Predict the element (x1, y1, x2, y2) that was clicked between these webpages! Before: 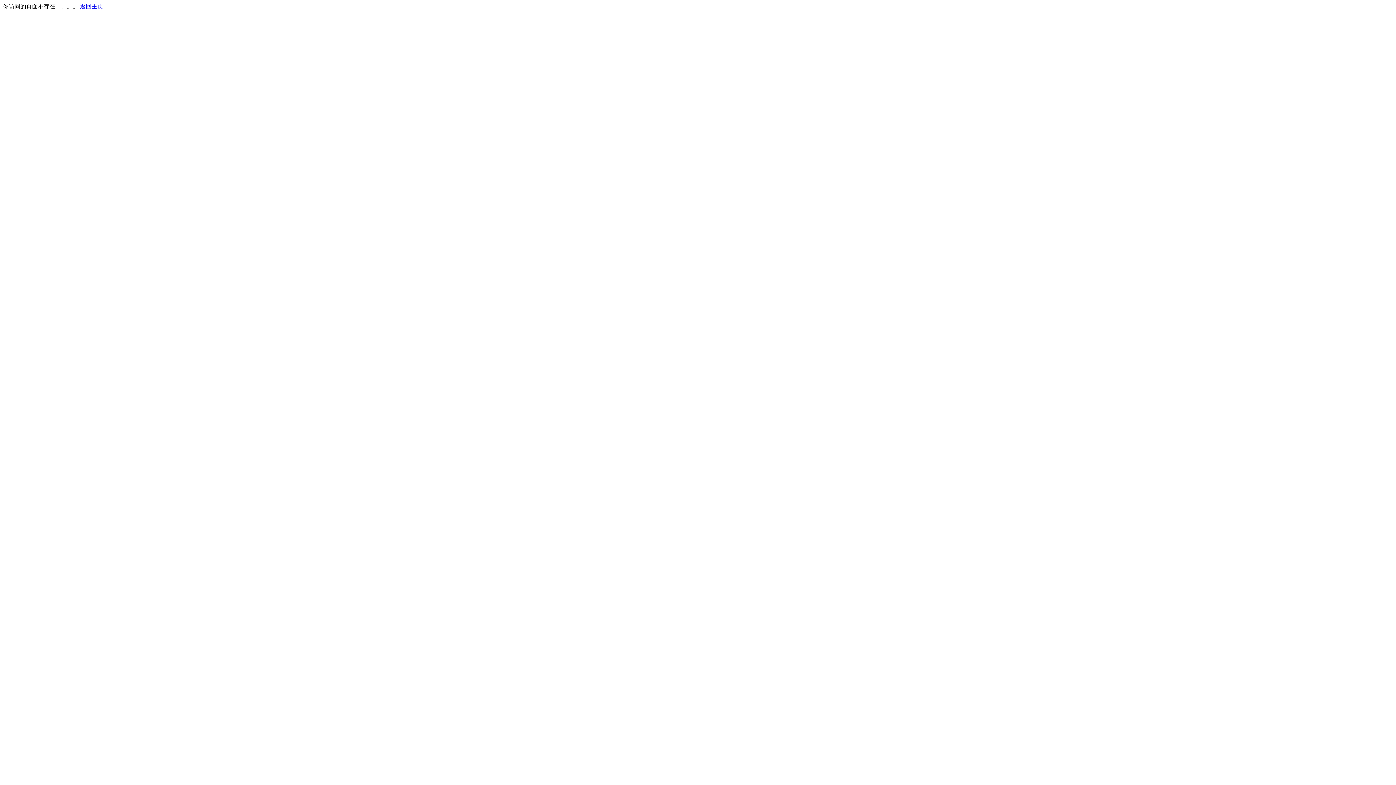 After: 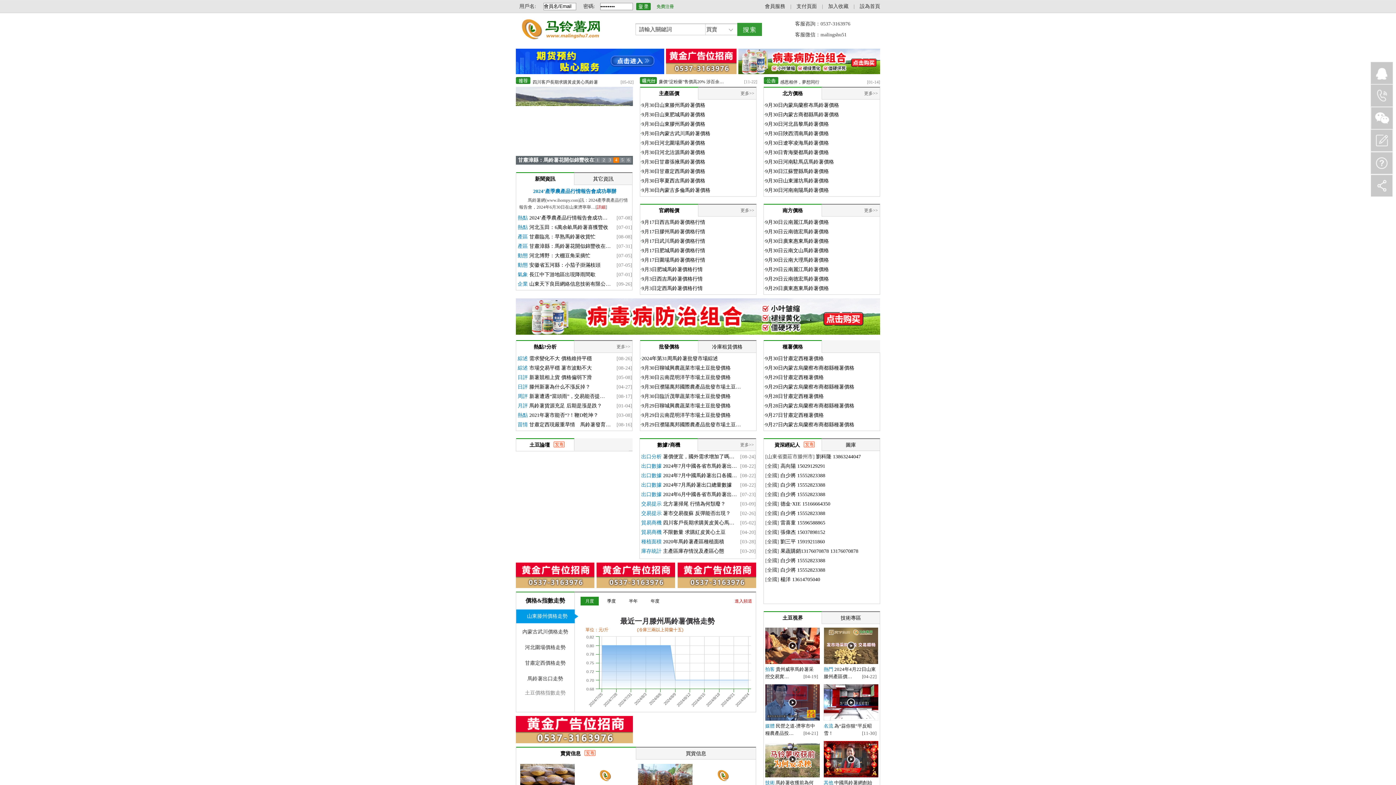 Action: label: 返回主页 bbox: (80, 3, 103, 9)